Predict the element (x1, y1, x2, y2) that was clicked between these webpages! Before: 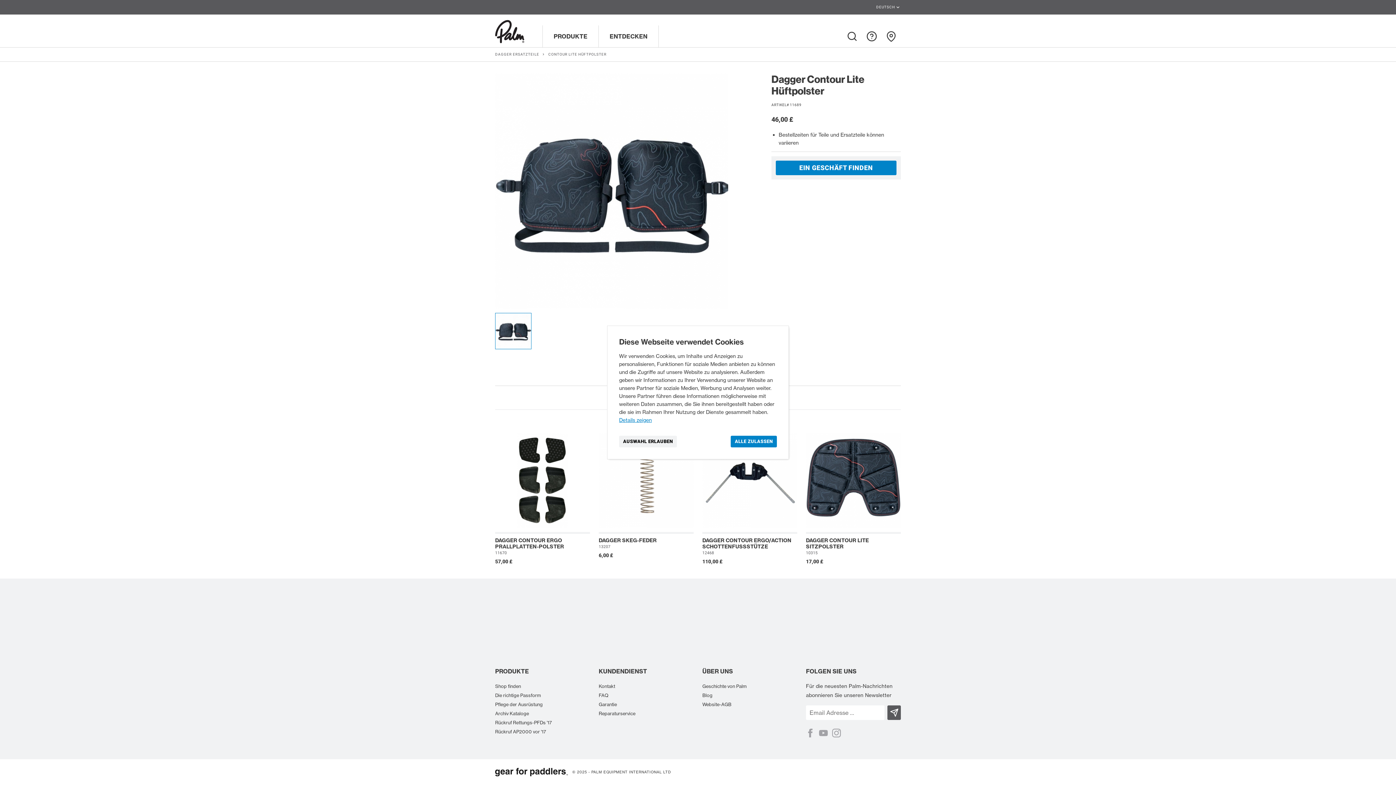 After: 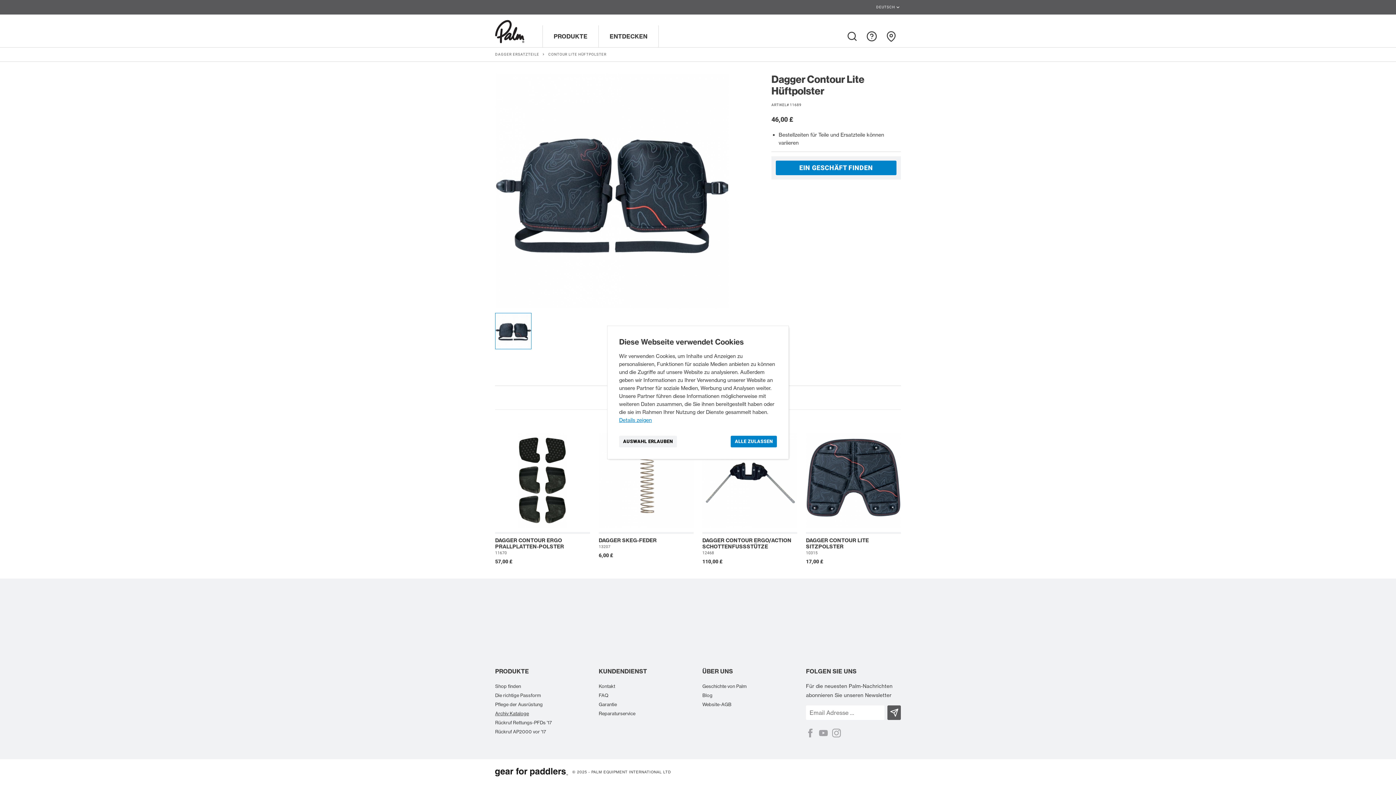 Action: bbox: (495, 710, 529, 716) label: Archiv Kataloge